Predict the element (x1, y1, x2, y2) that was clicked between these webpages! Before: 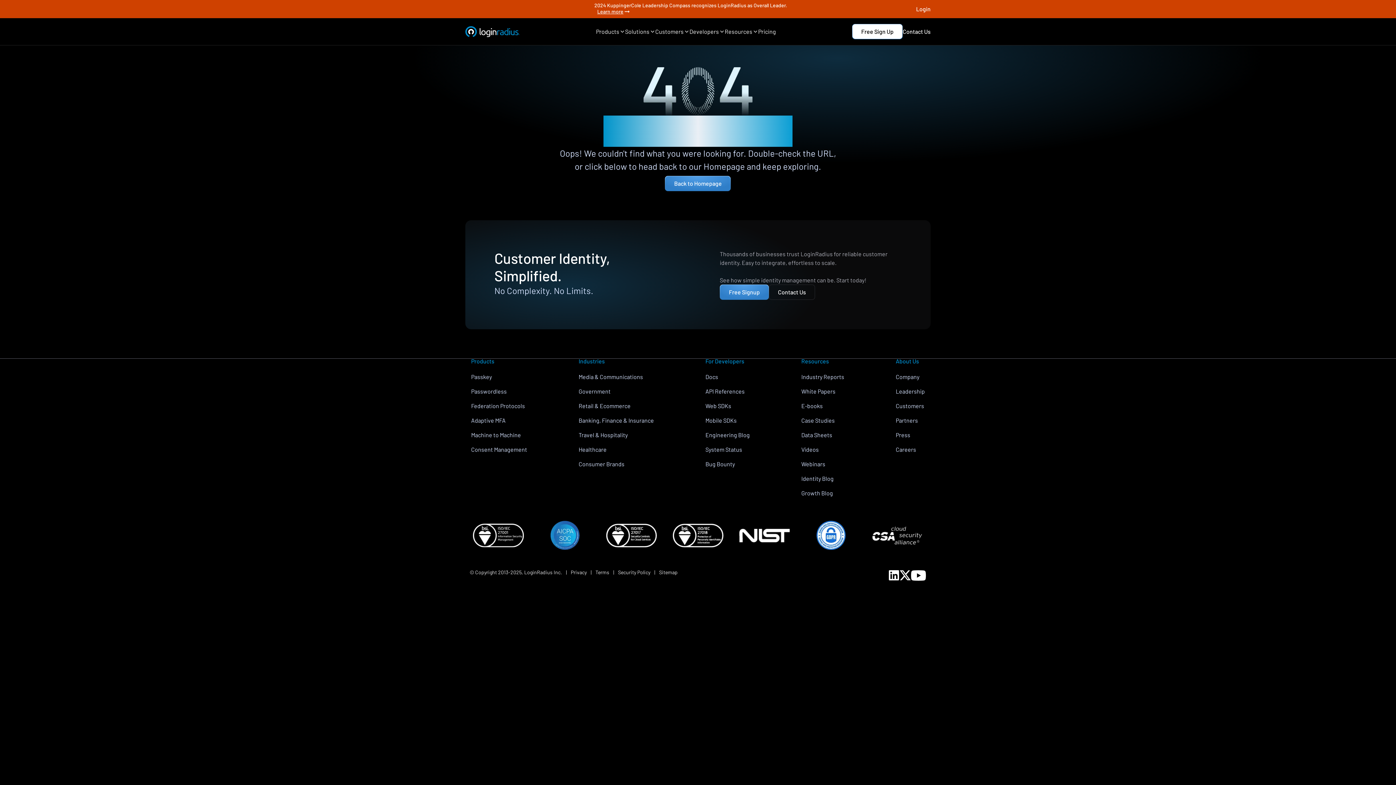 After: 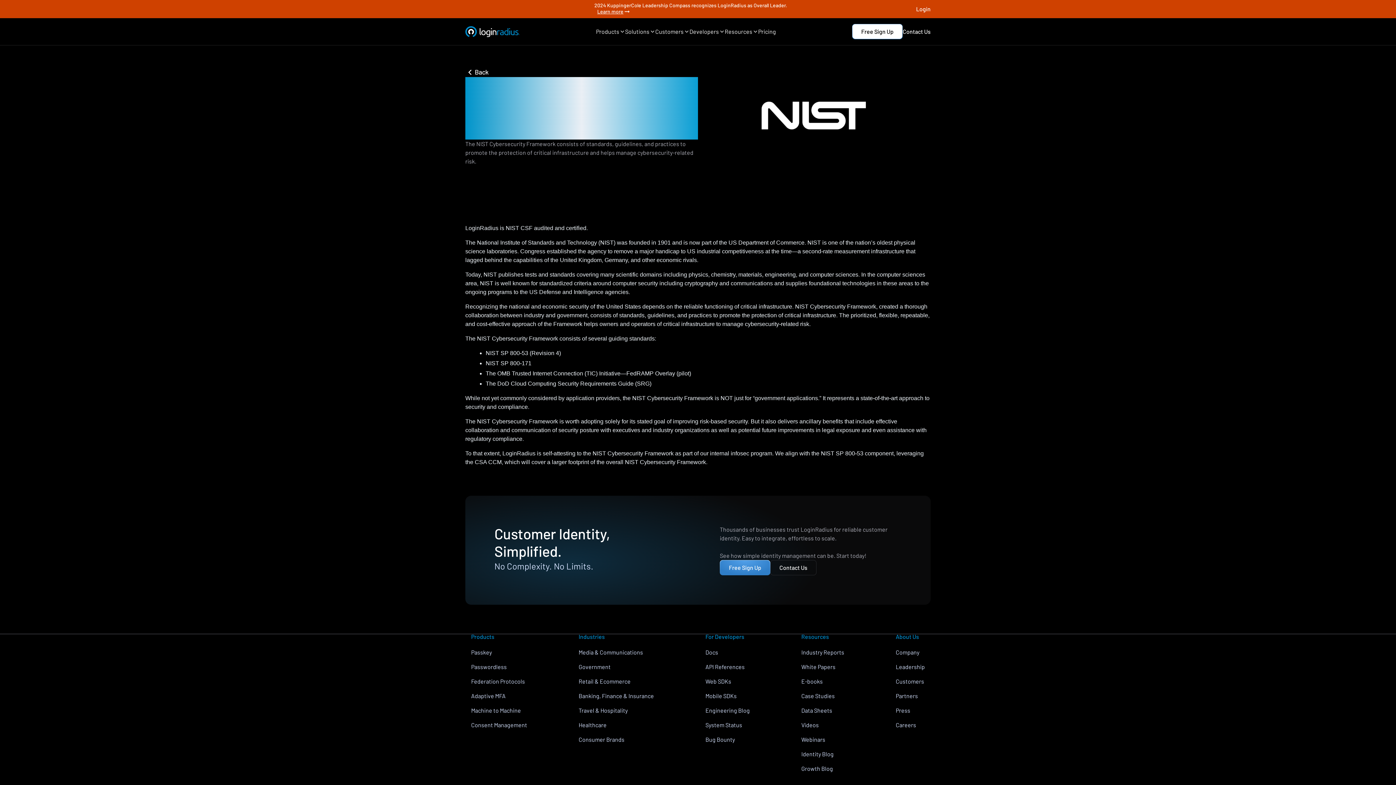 Action: bbox: (739, 521, 790, 549)